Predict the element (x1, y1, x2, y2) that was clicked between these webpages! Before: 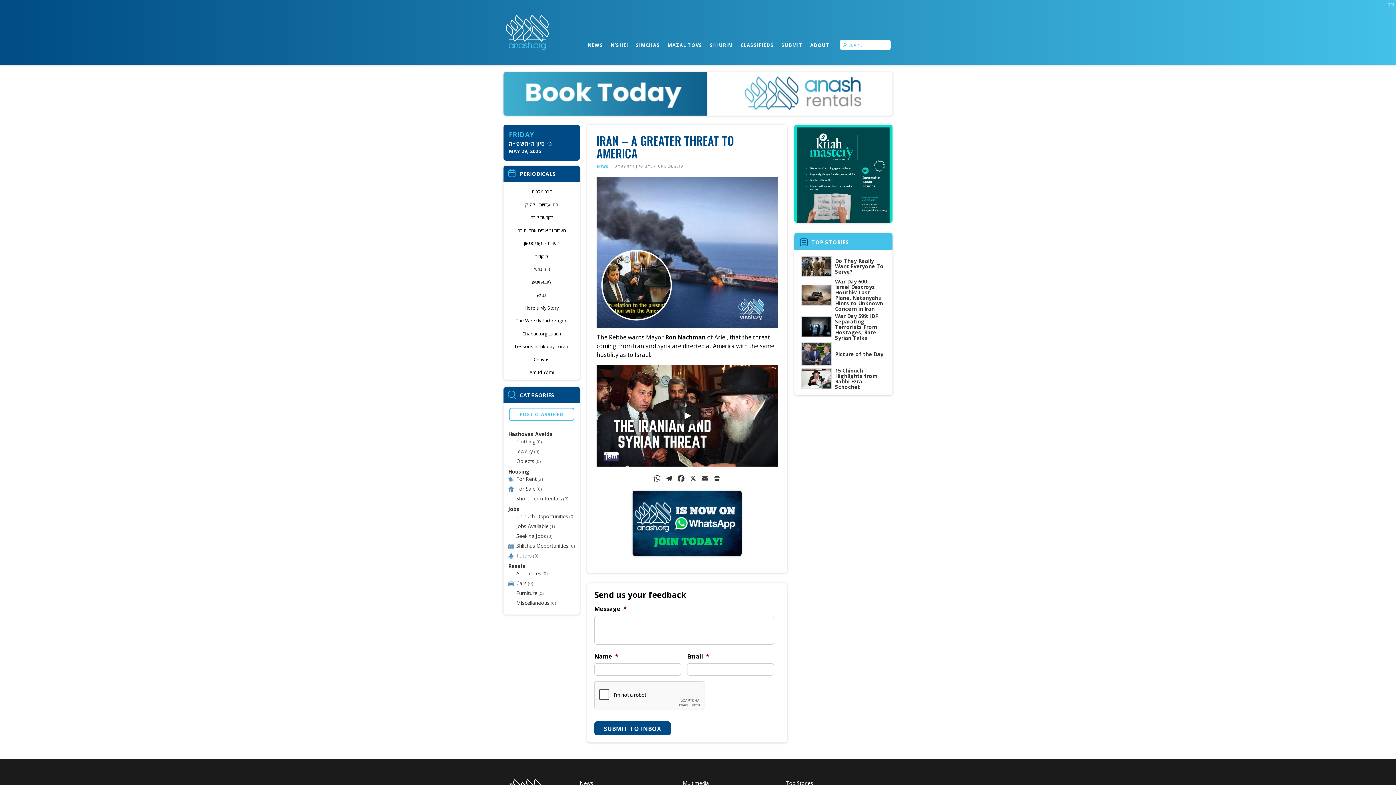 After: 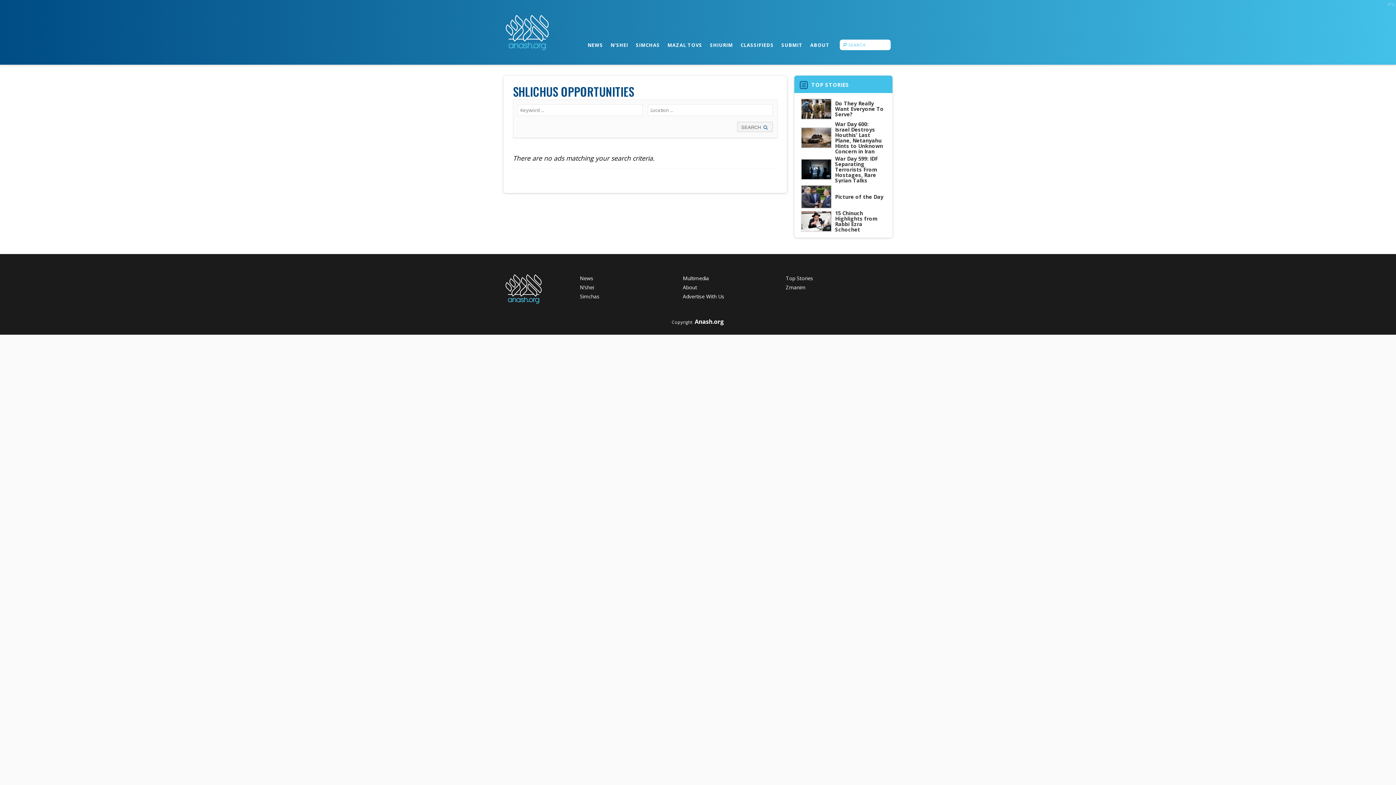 Action: label: Shlichus Opportunities bbox: (516, 541, 568, 549)